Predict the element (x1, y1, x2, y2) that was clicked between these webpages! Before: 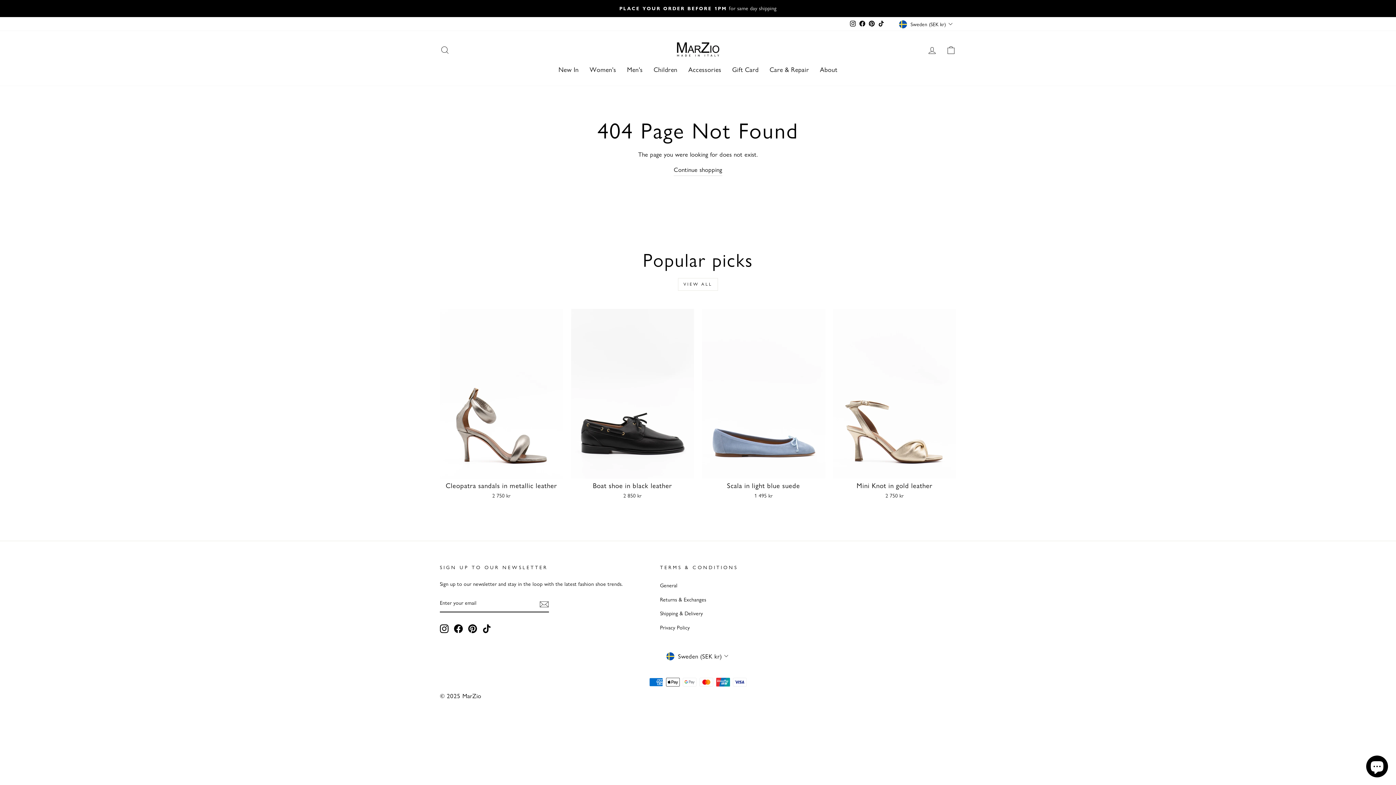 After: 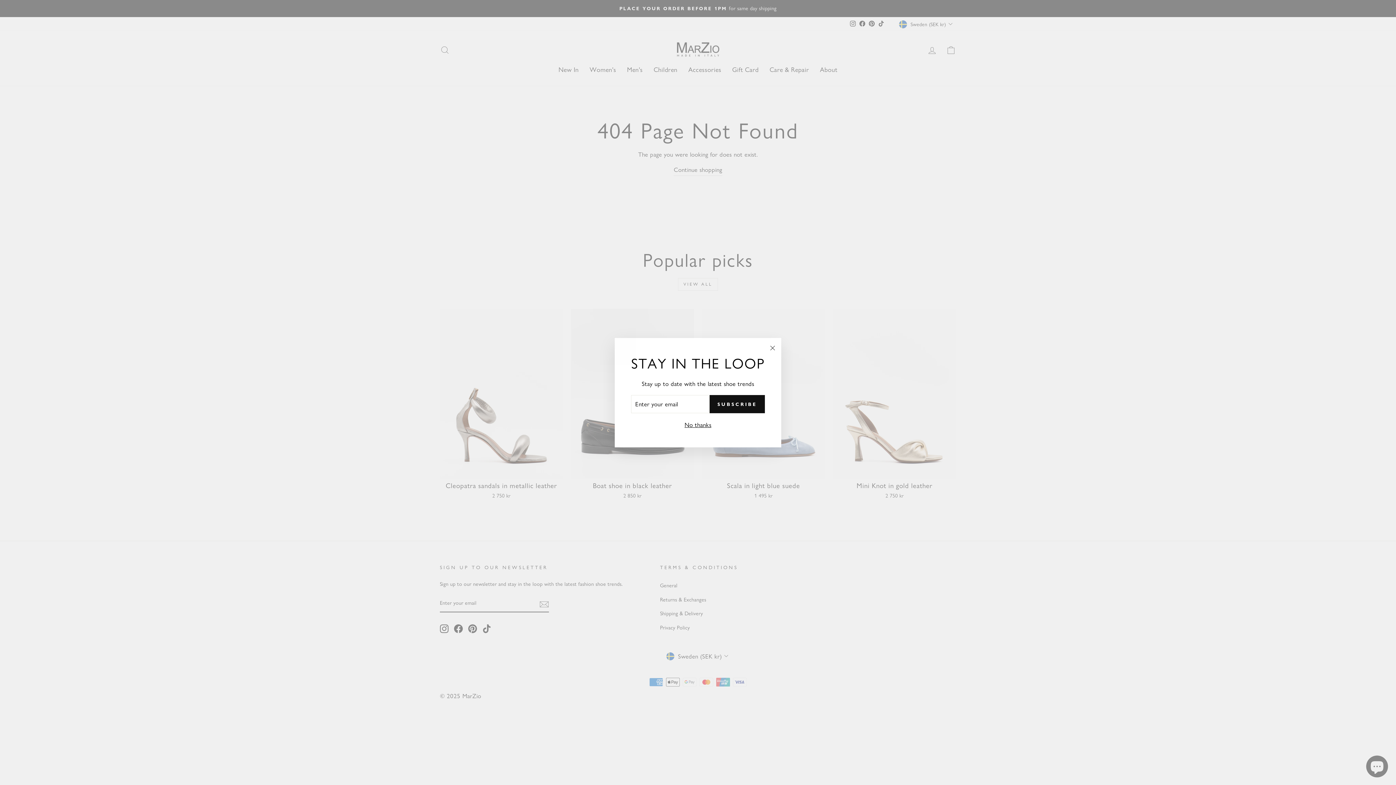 Action: bbox: (857, 17, 867, 30) label: Facebook